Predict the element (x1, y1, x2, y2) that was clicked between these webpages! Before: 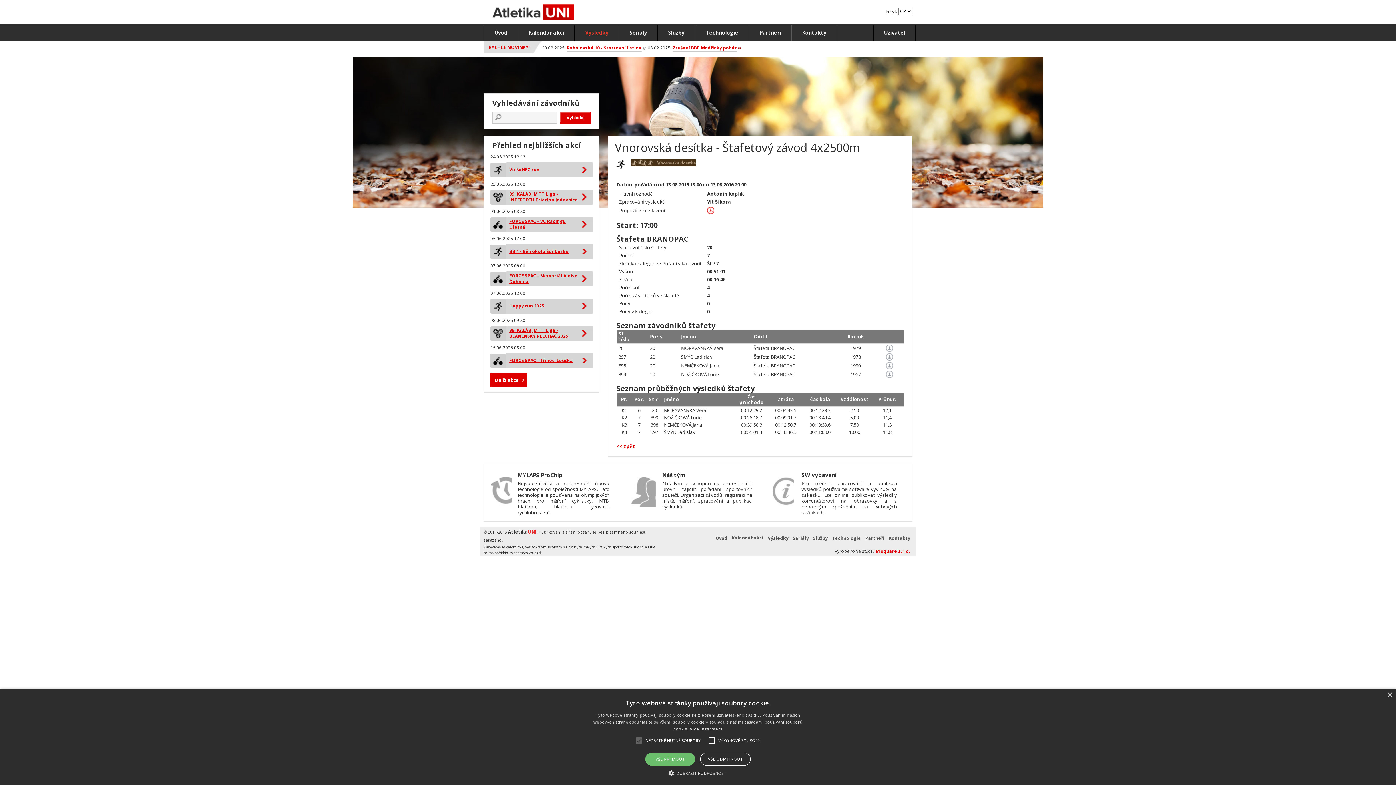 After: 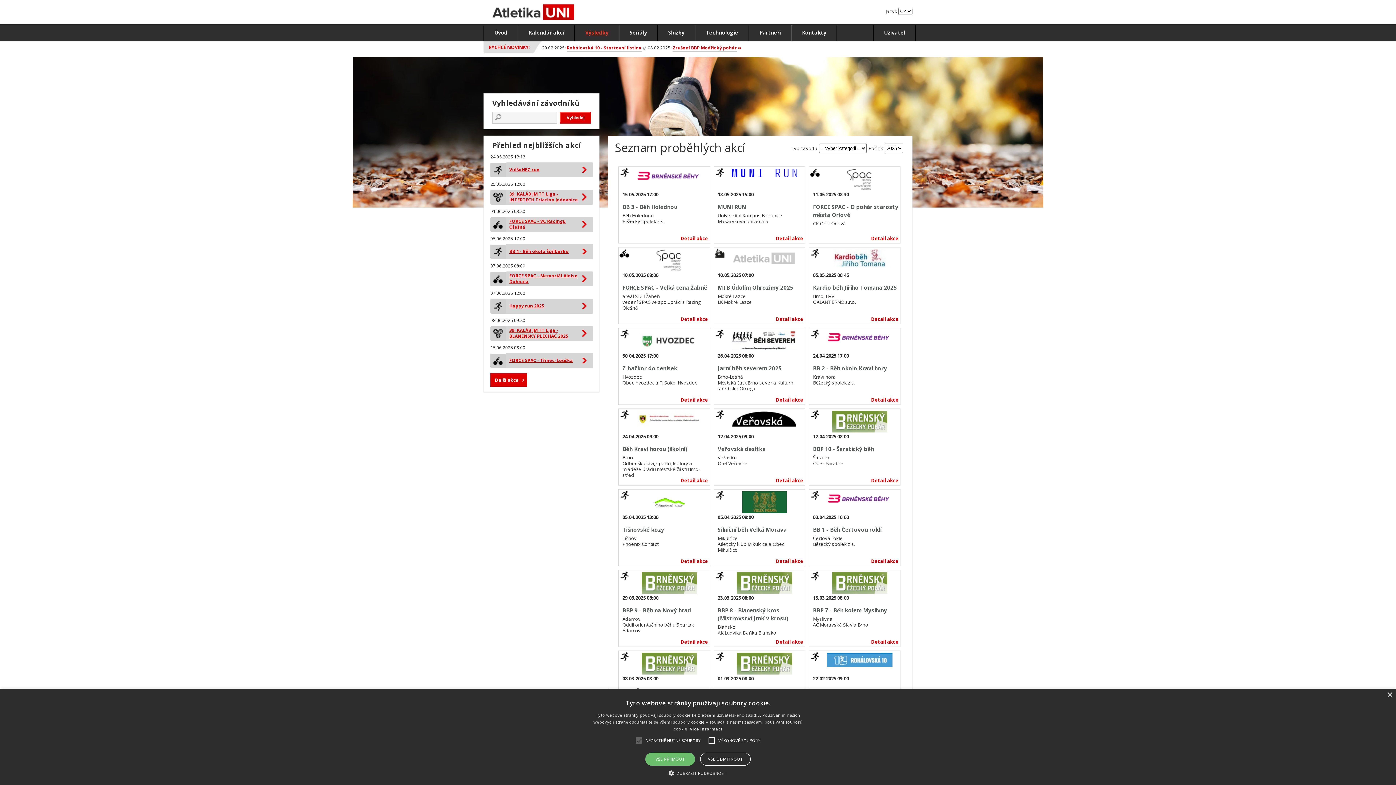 Action: bbox: (765, 531, 790, 545) label: Výsledky